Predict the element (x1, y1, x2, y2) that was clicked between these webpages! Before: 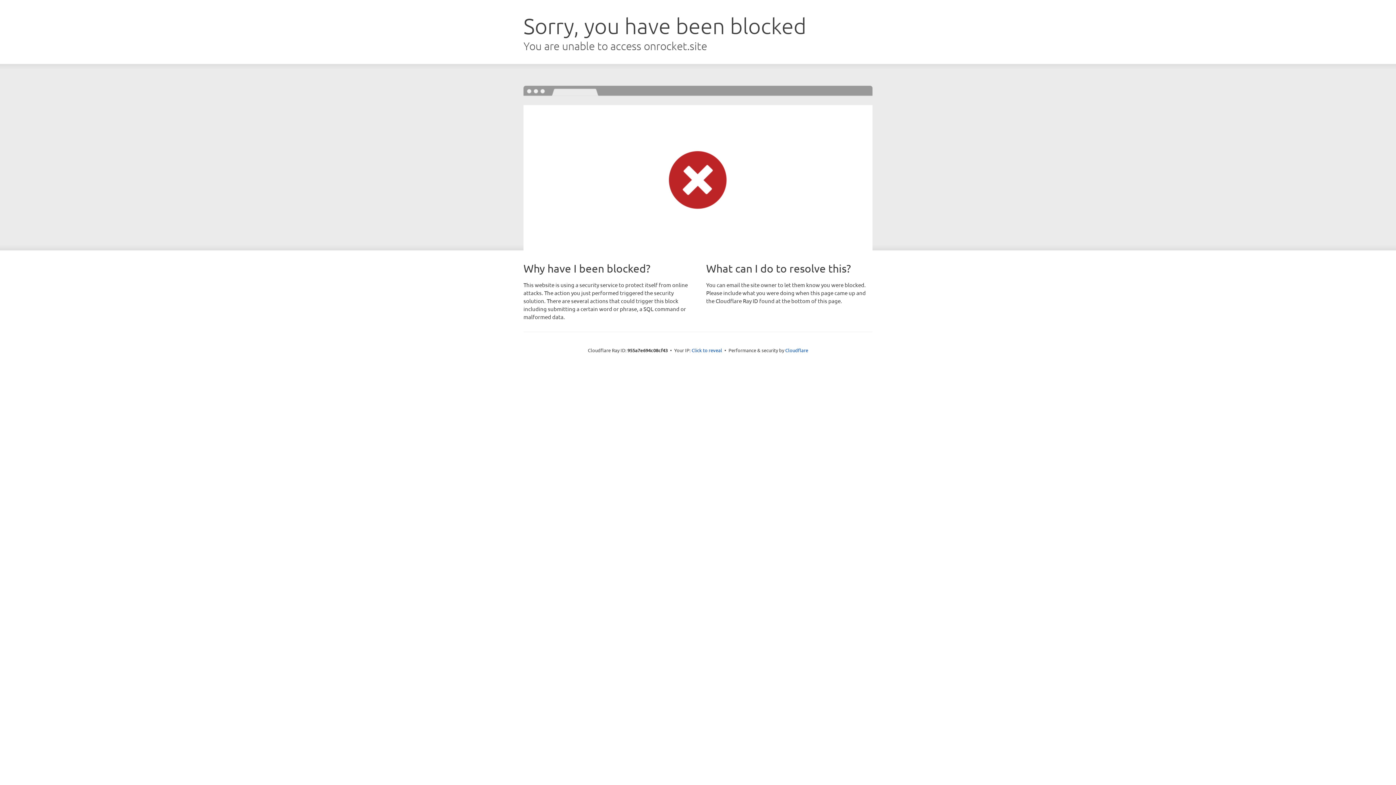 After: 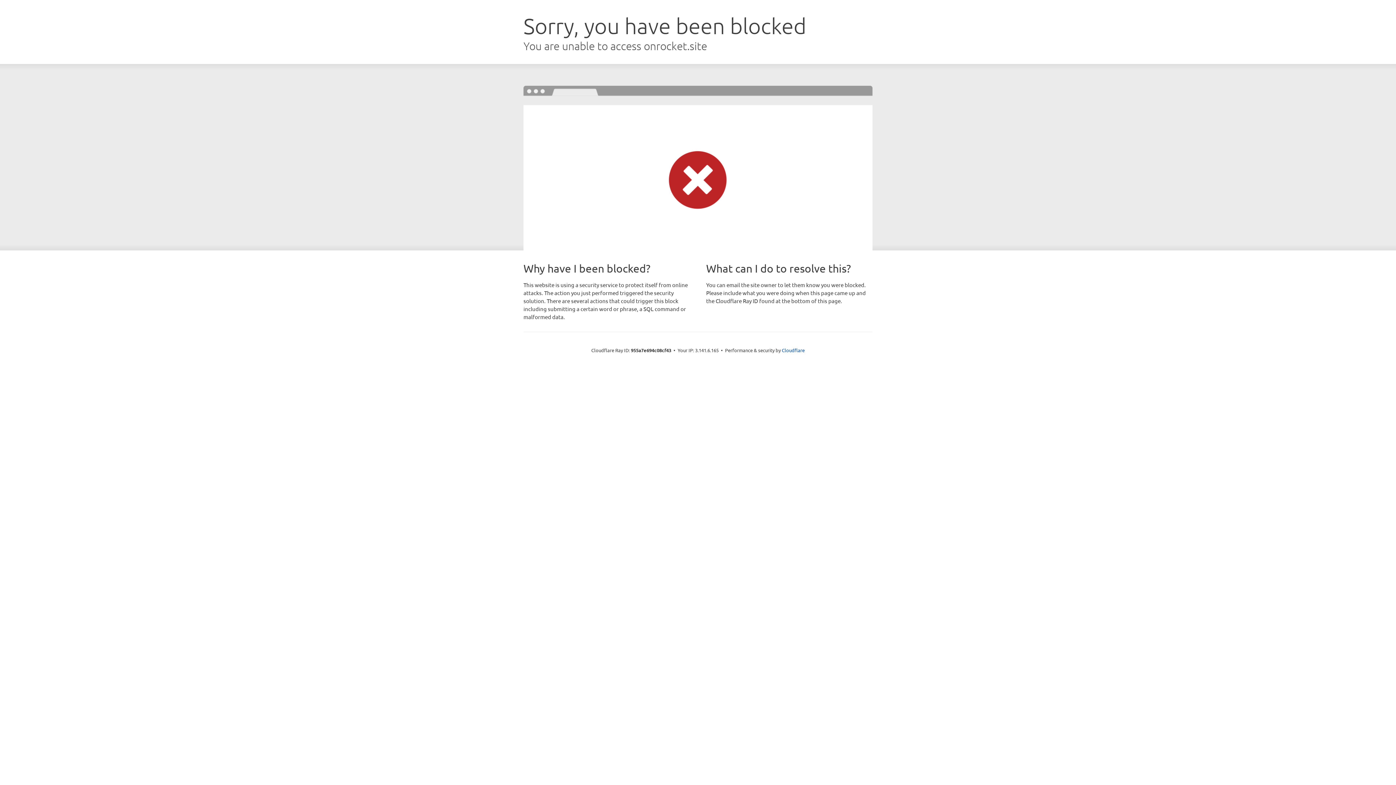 Action: label: Click to reveal bbox: (691, 346, 722, 353)